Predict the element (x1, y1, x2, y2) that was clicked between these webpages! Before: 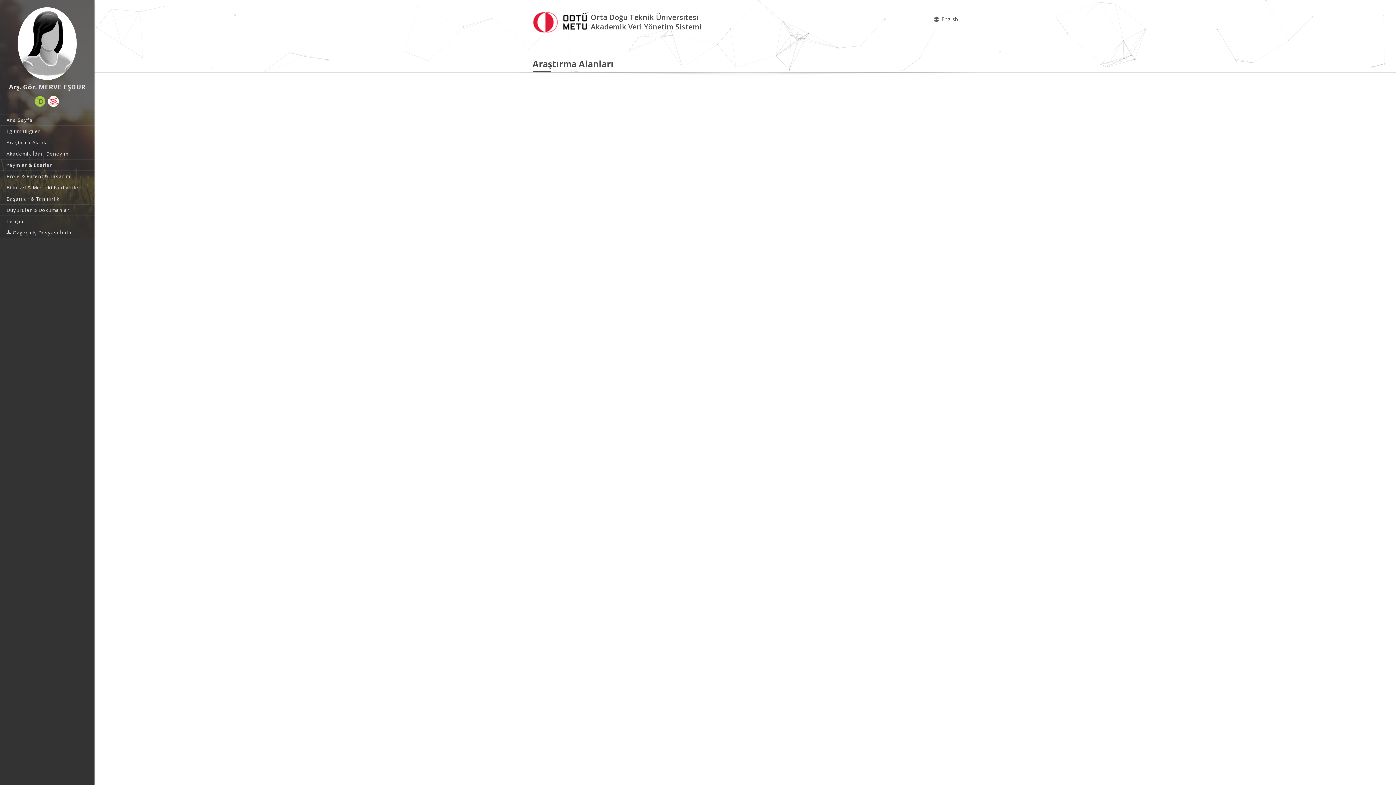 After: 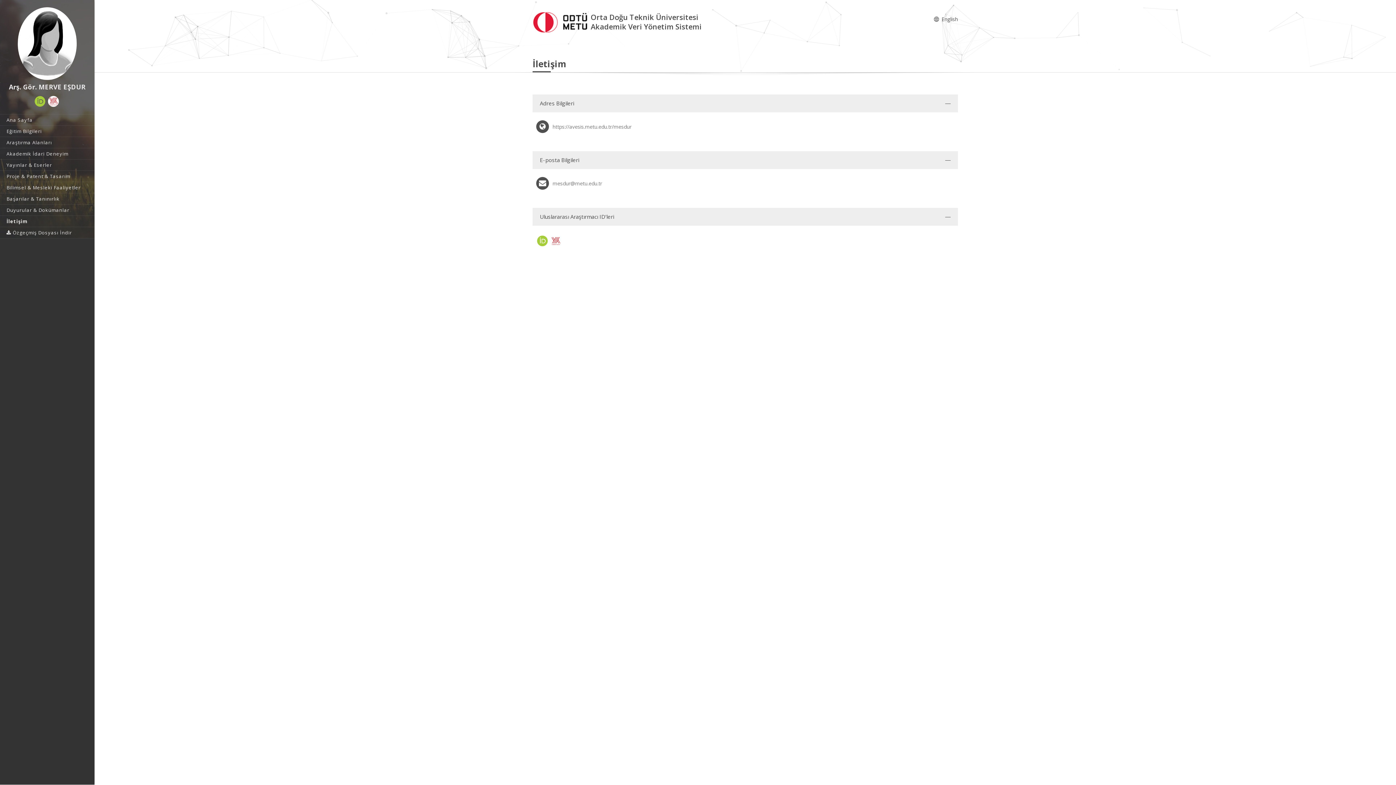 Action: bbox: (0, 216, 94, 226) label: İletişim